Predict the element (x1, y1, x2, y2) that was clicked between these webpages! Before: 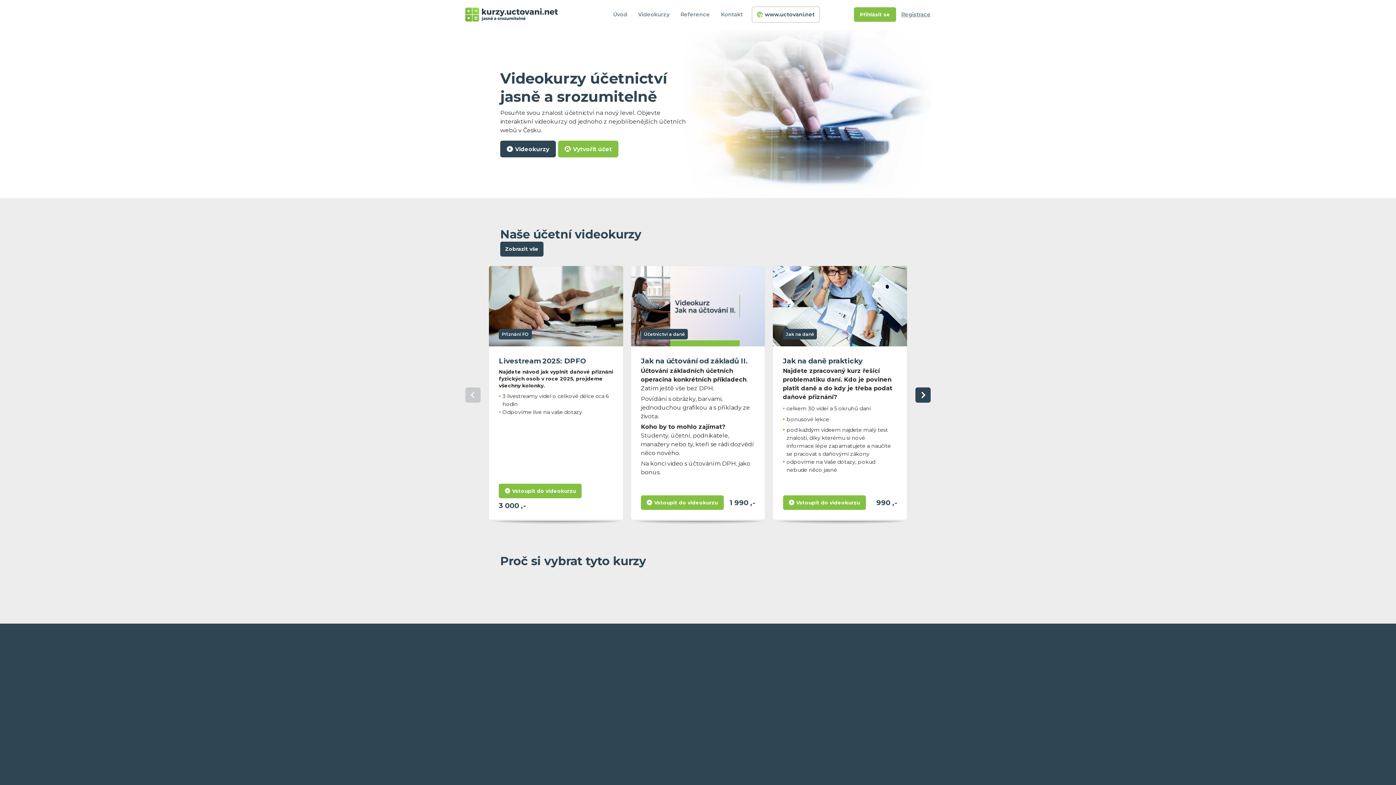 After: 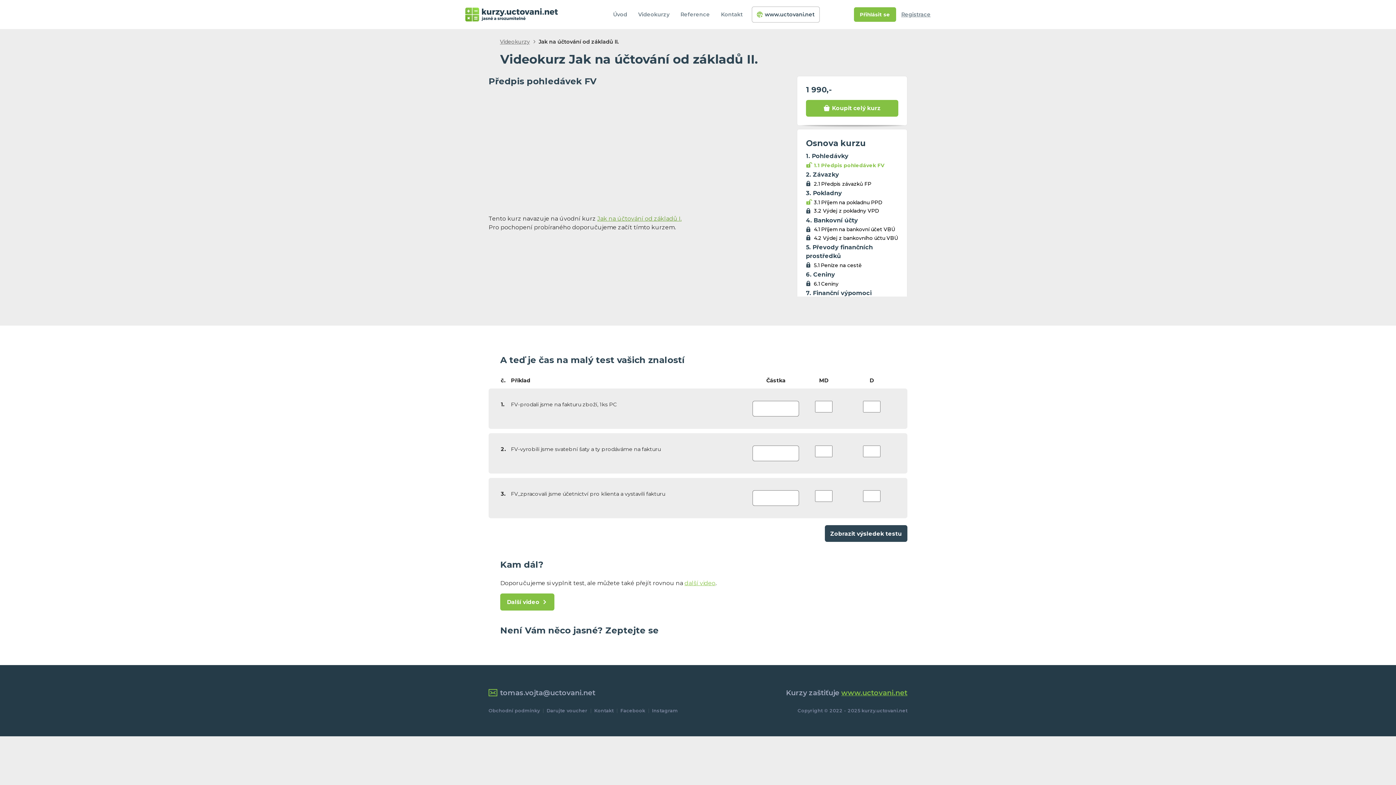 Action: bbox: (631, 266, 765, 346)